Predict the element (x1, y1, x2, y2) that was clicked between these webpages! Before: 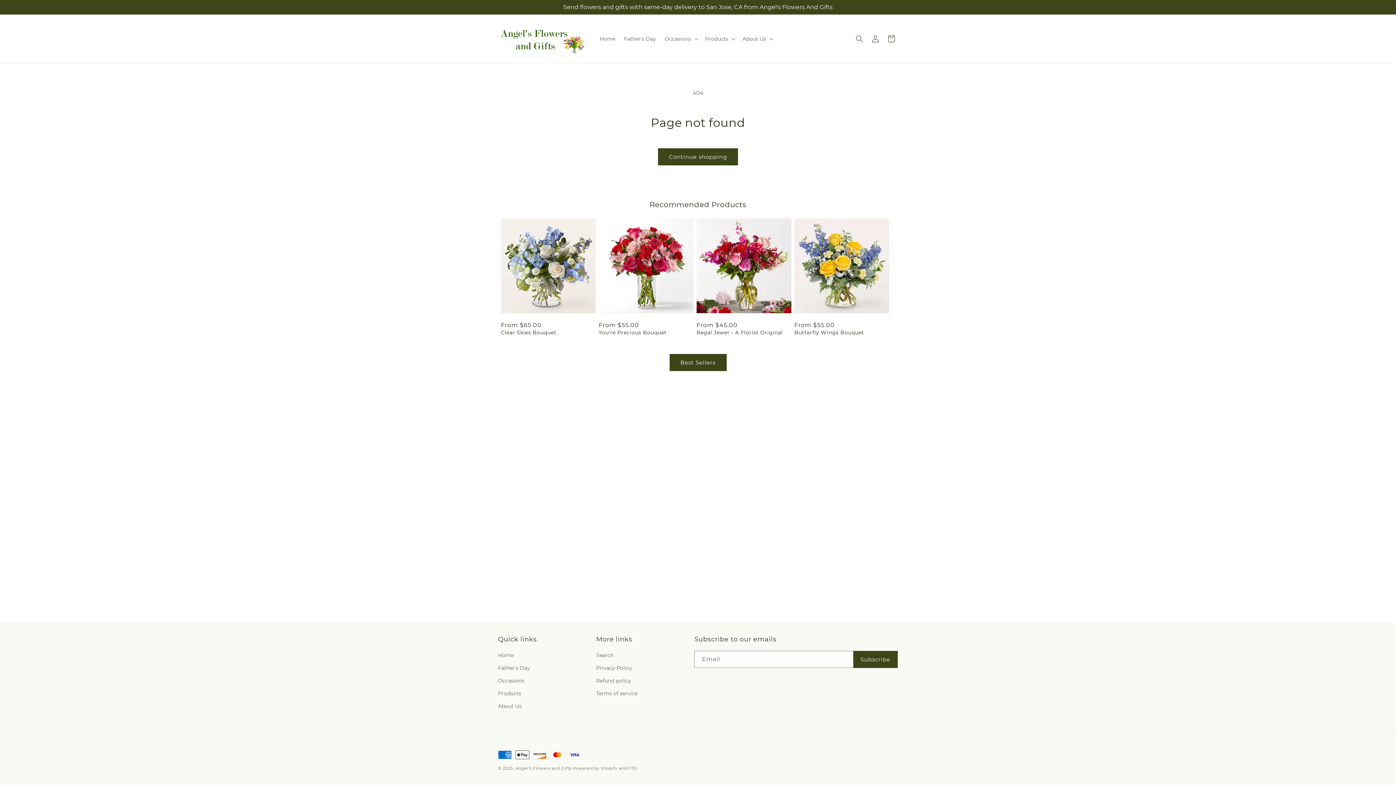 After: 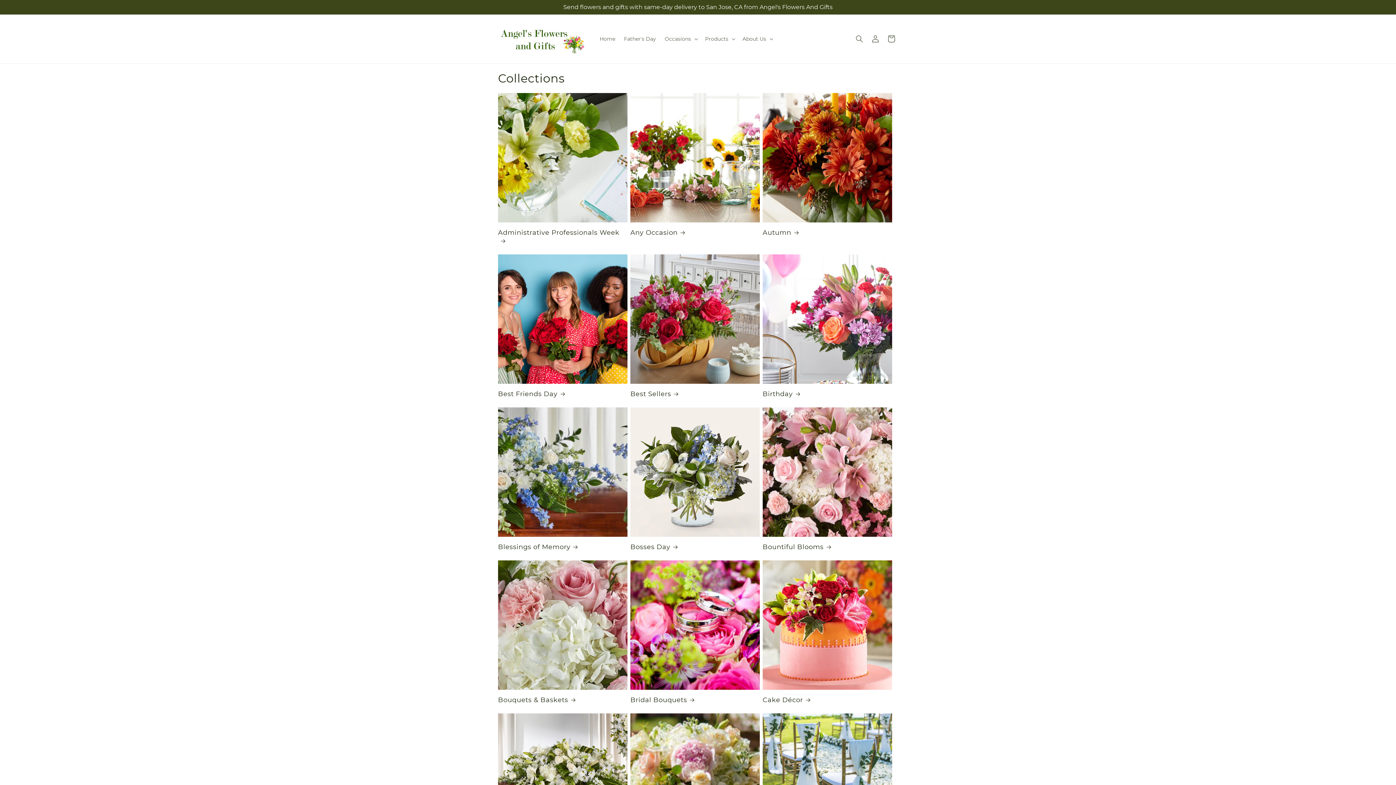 Action: label: Occasions bbox: (498, 674, 524, 687)